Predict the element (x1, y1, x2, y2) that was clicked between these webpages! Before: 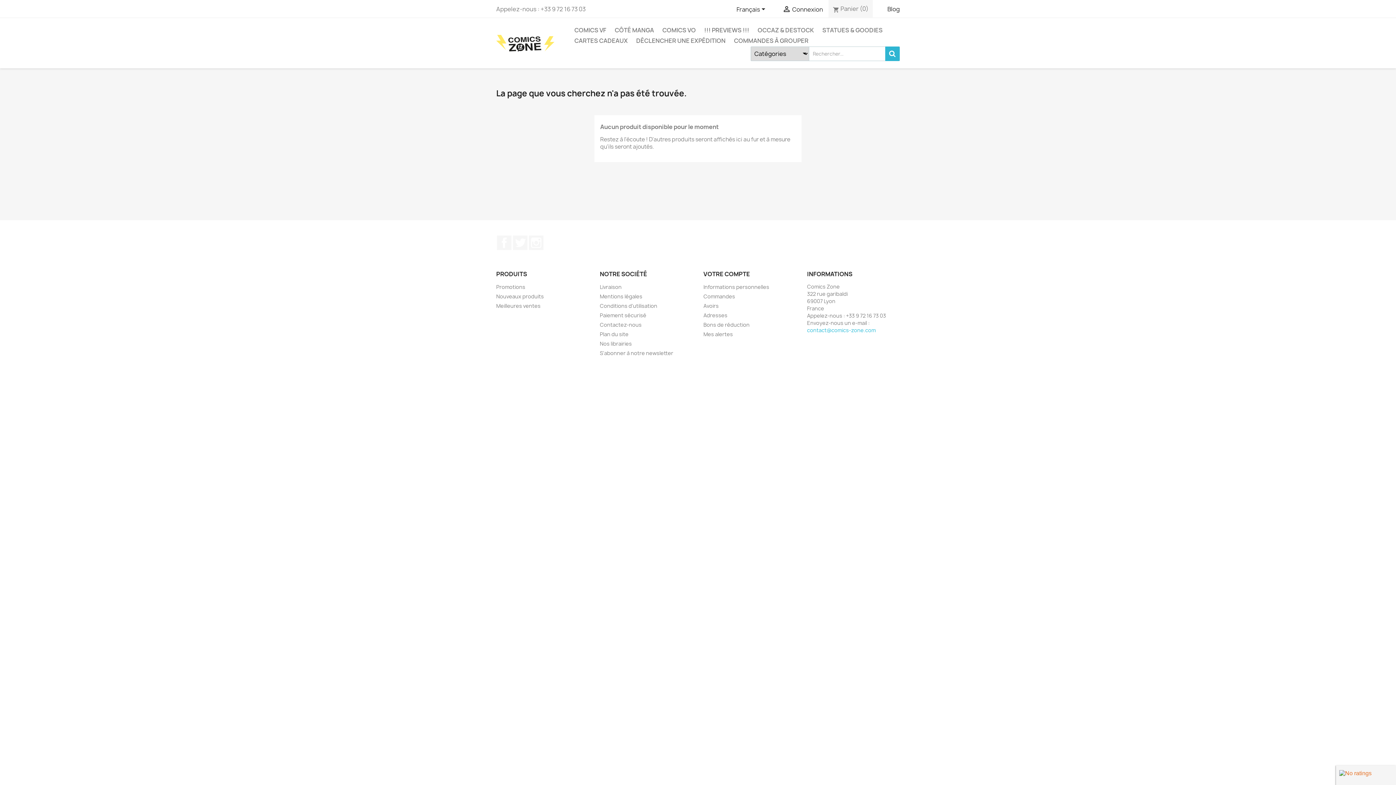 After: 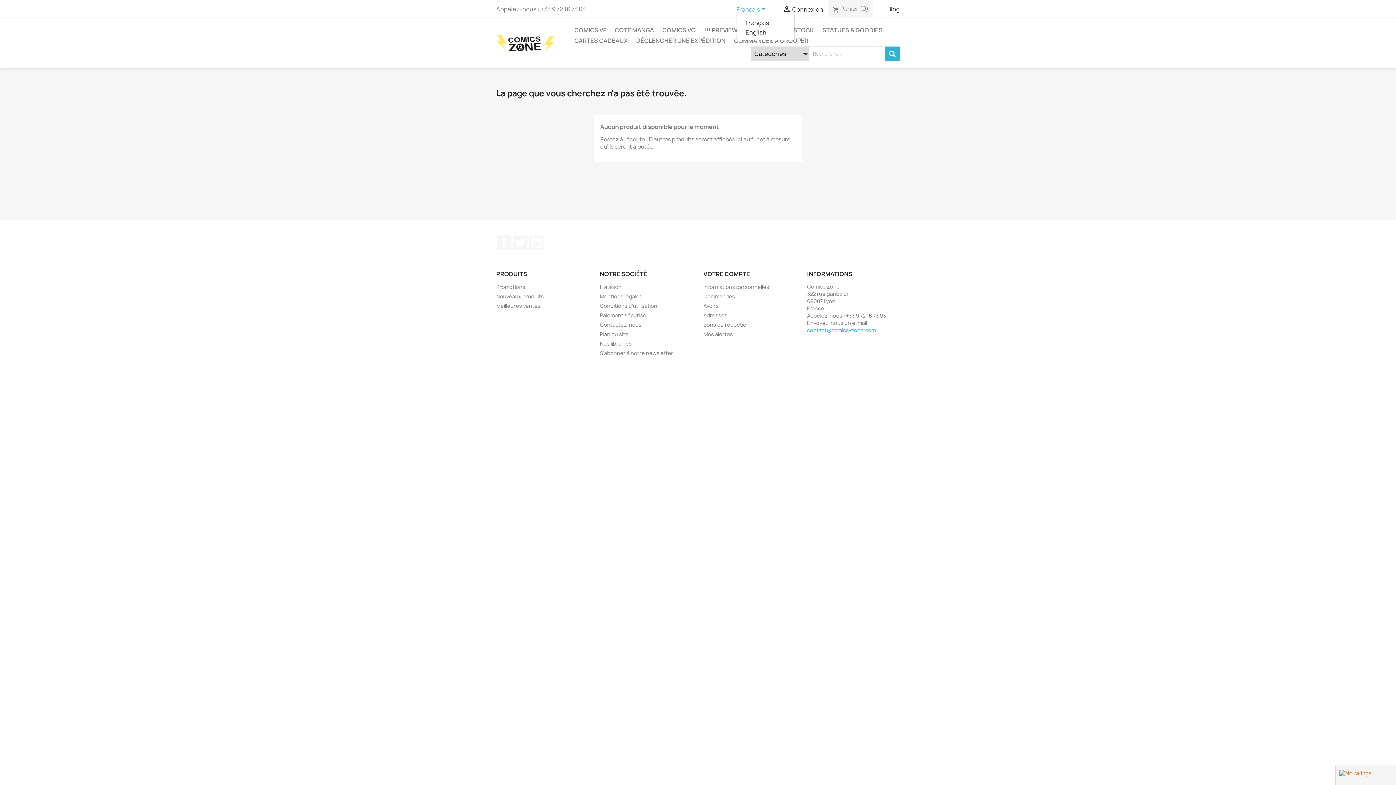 Action: label: Sélecteur de langue bbox: (736, 5, 767, 14)